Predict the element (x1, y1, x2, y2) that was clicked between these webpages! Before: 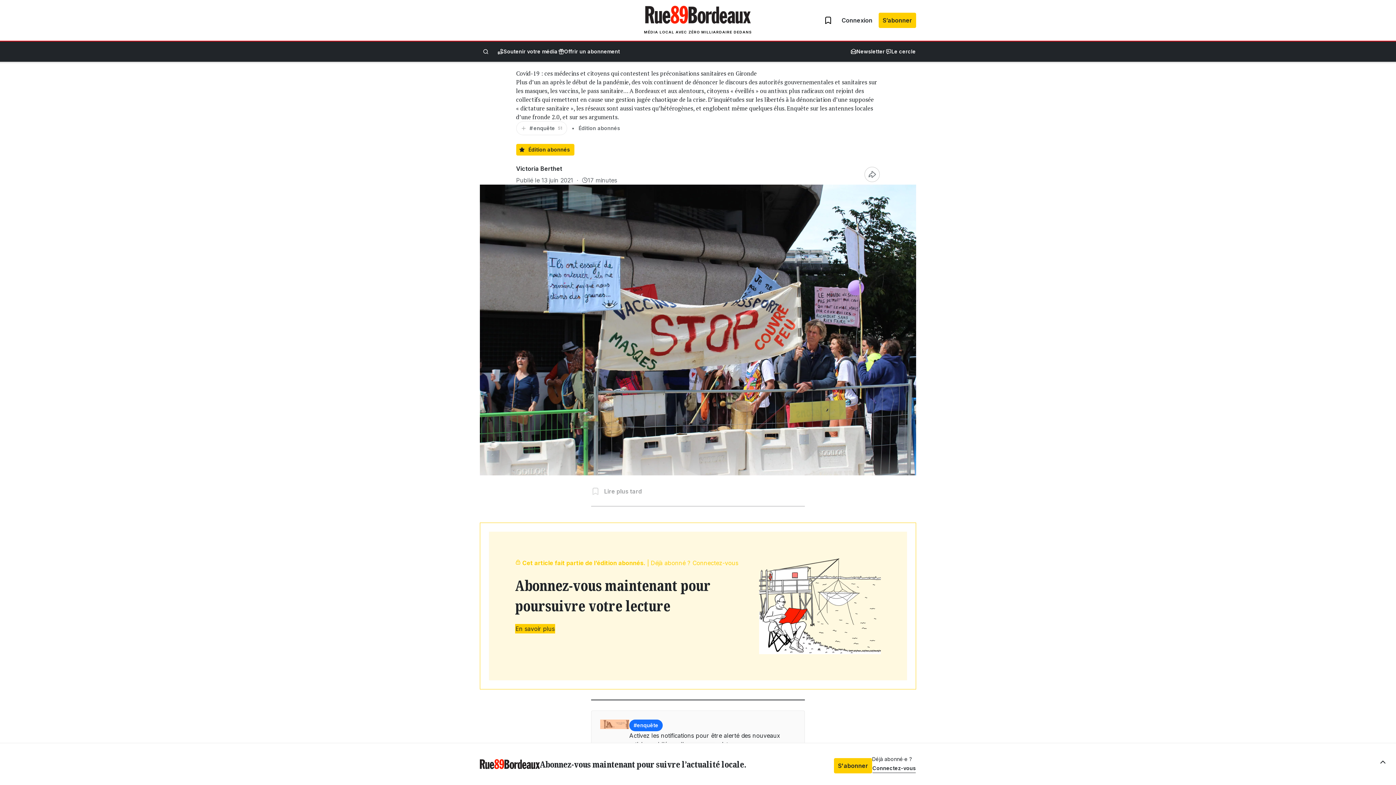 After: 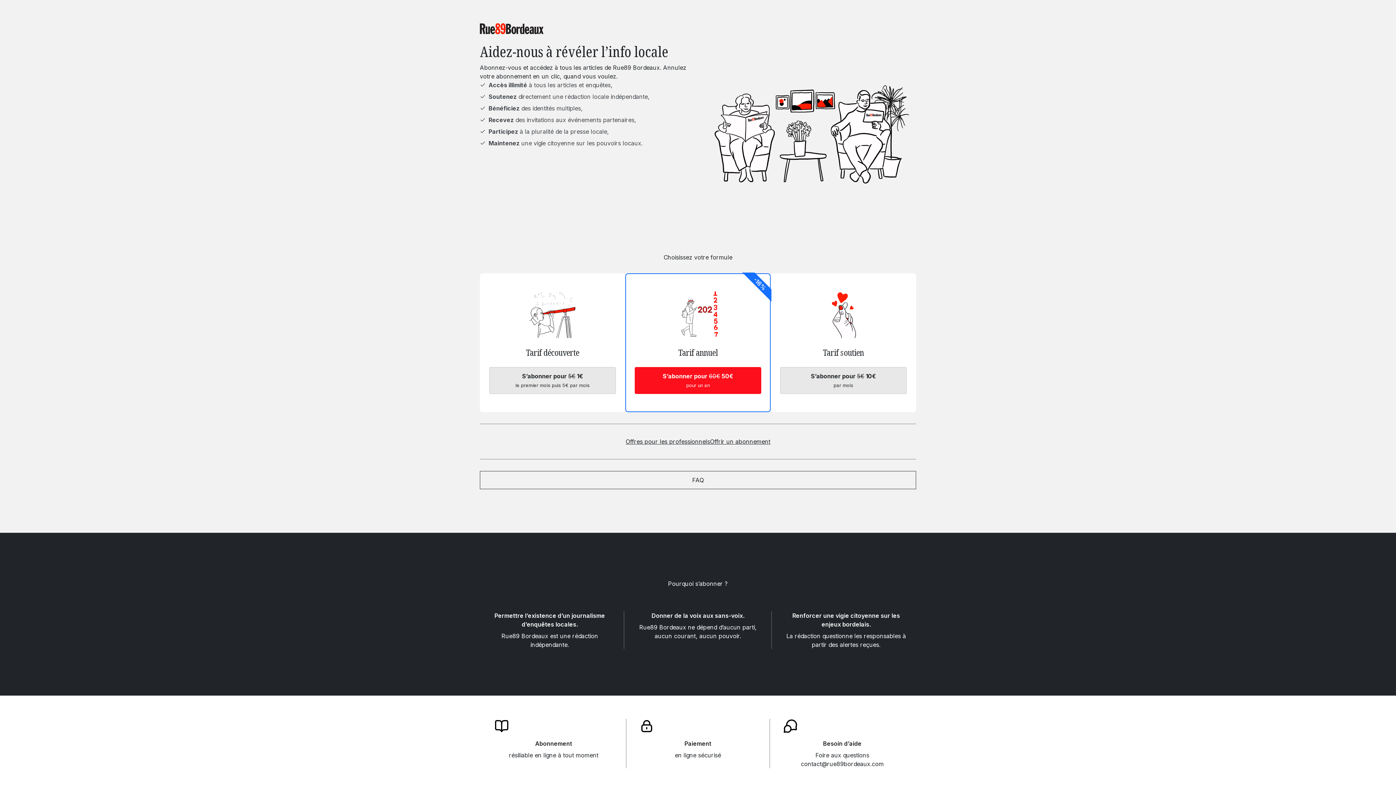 Action: label: S’abonner bbox: (878, 12, 916, 28)